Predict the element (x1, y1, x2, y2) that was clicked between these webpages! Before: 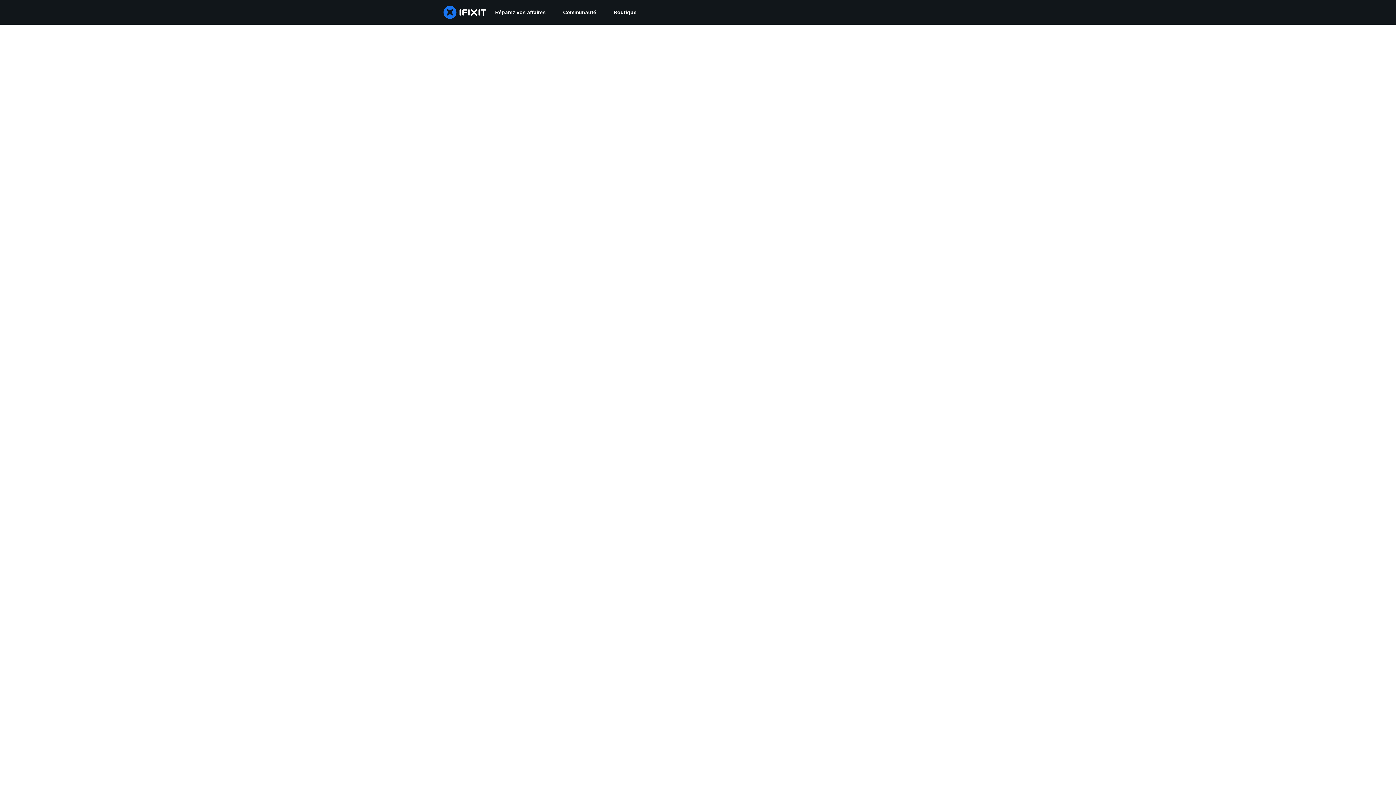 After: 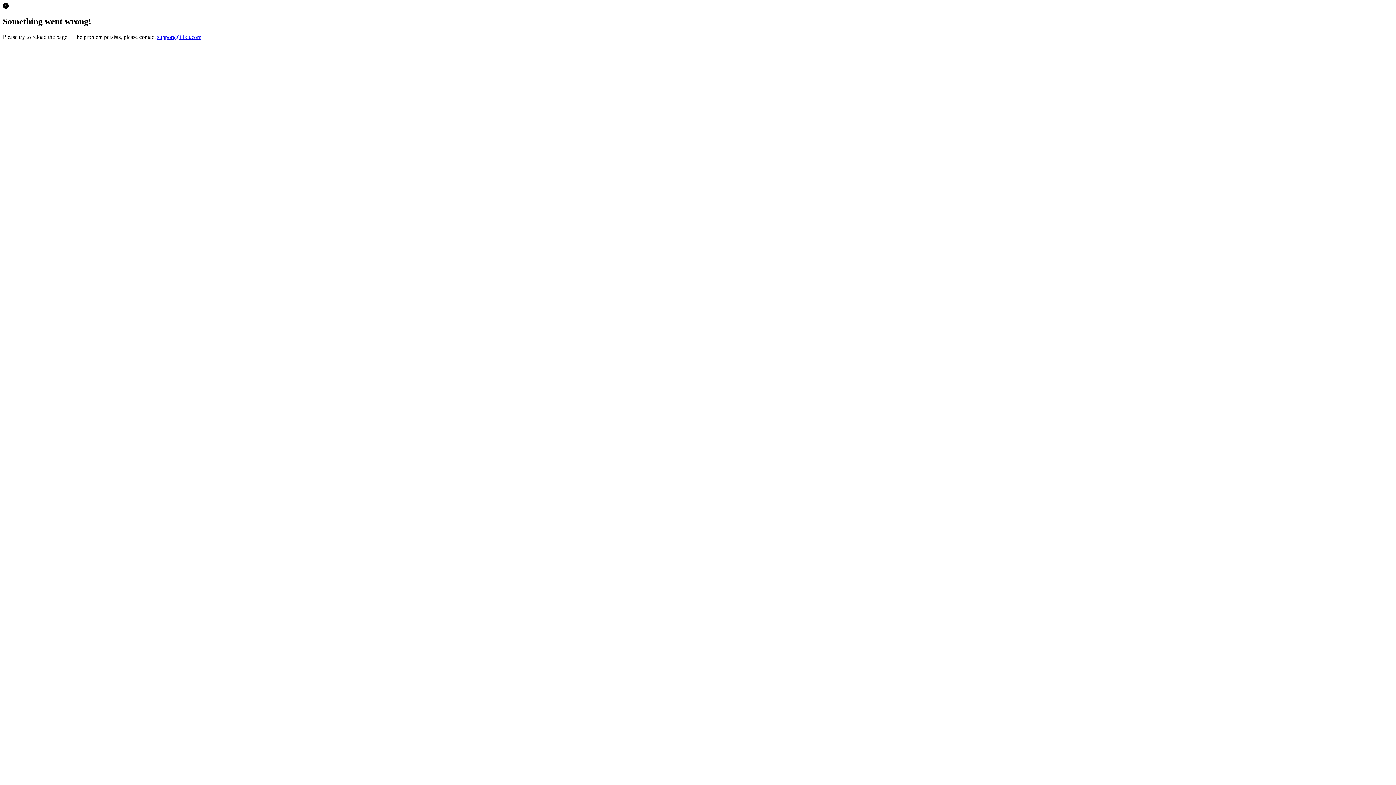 Action: bbox: (605, 0, 645, 24) label: Boutique